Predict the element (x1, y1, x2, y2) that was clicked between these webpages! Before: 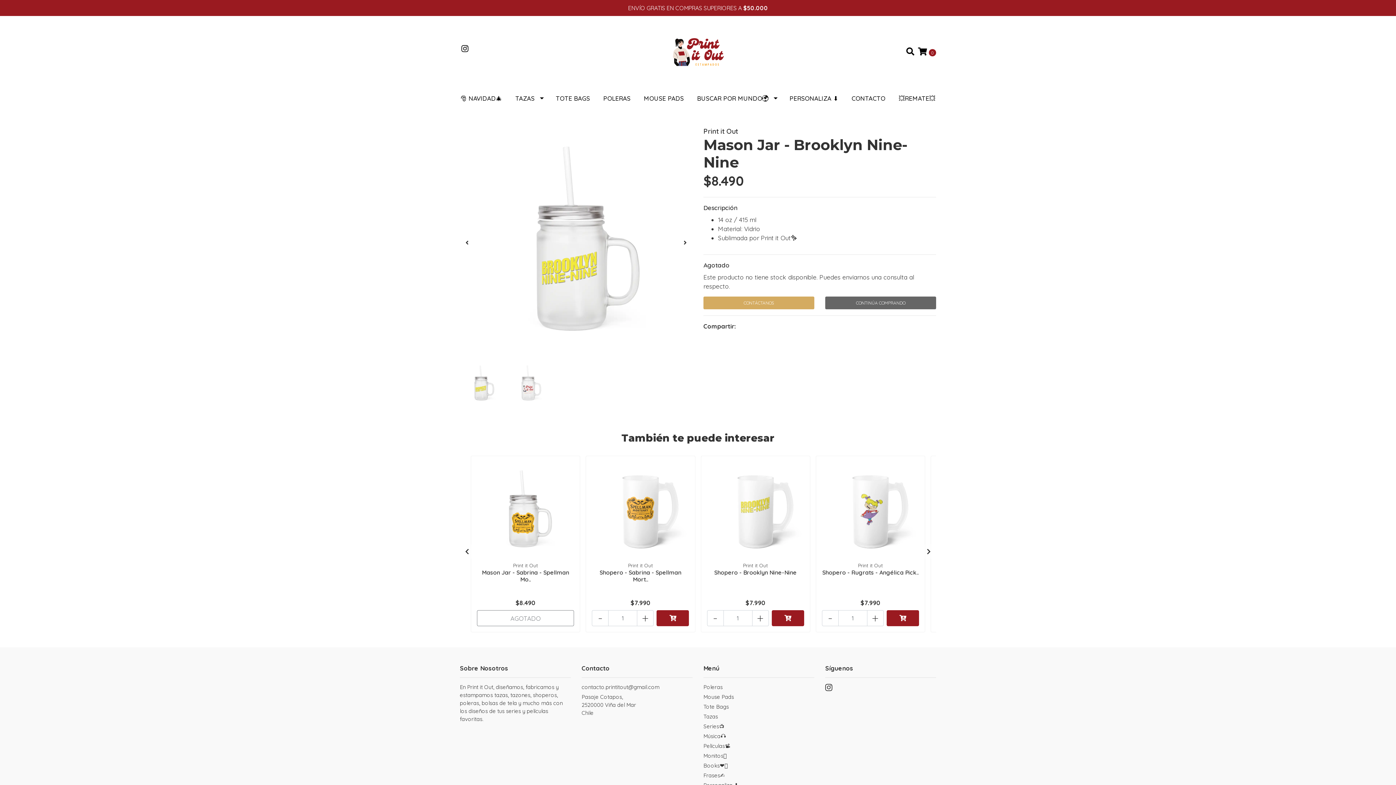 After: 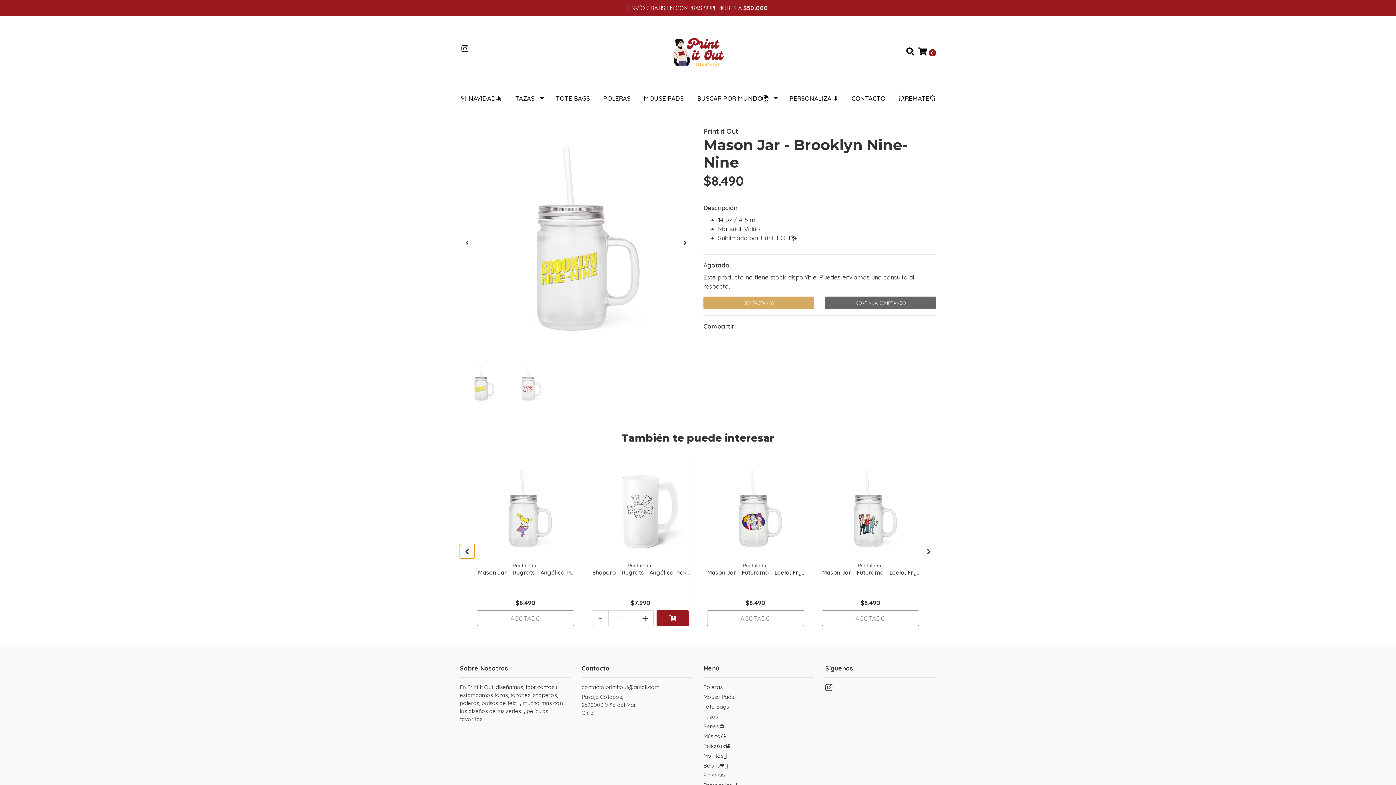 Action: bbox: (460, 544, 474, 558)